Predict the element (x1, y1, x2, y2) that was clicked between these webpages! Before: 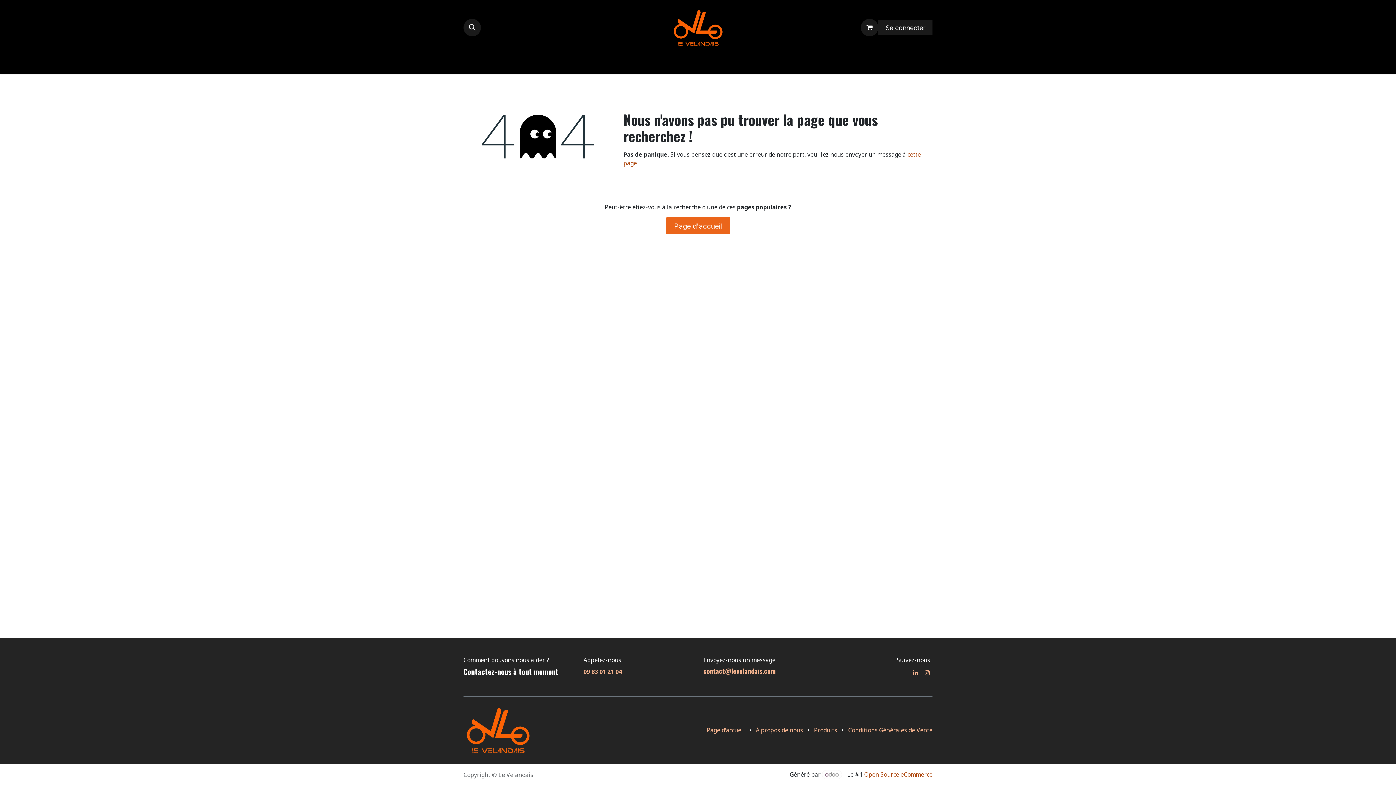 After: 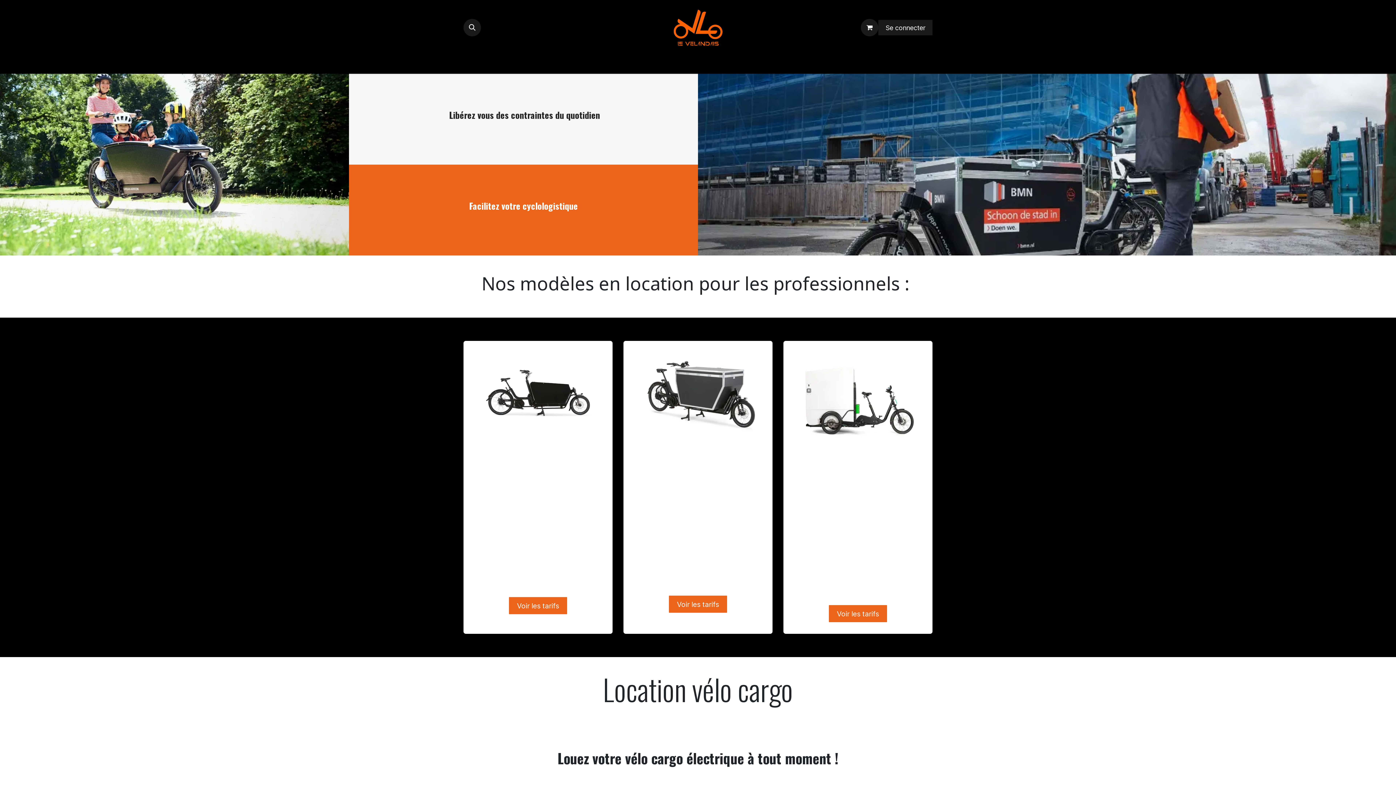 Action: bbox: (489, 55, 565, 70) label: Location de vélo cargo